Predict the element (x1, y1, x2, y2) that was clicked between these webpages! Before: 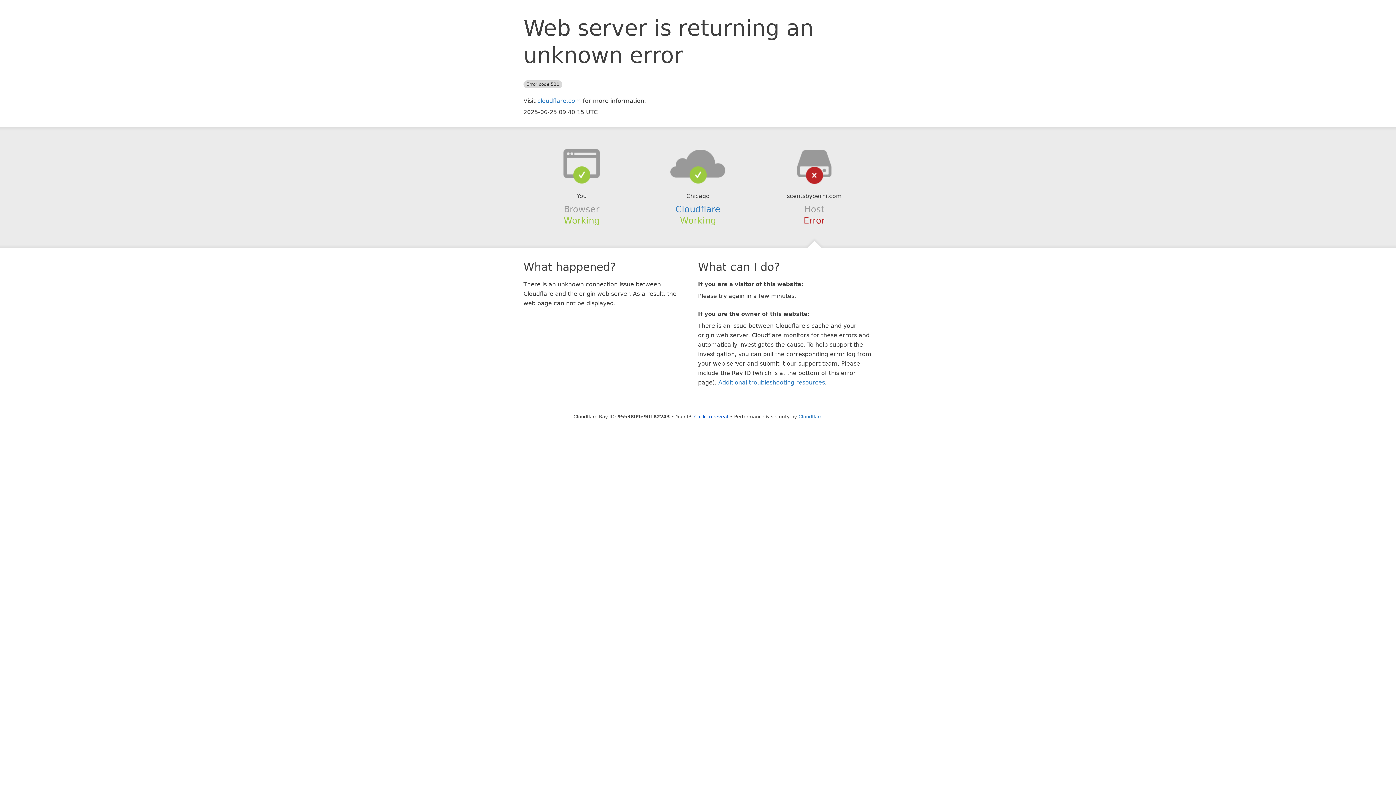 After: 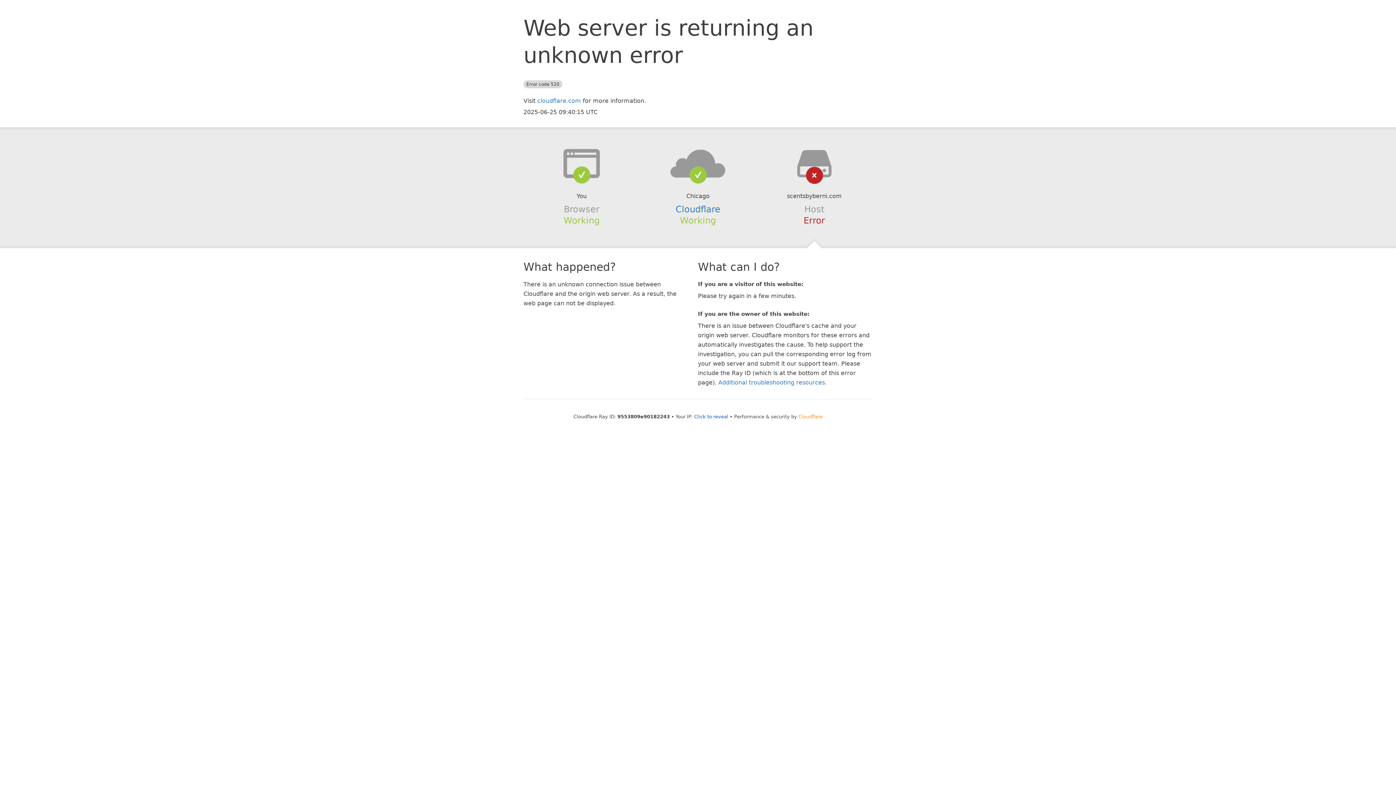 Action: bbox: (798, 414, 822, 419) label: Cloudflare